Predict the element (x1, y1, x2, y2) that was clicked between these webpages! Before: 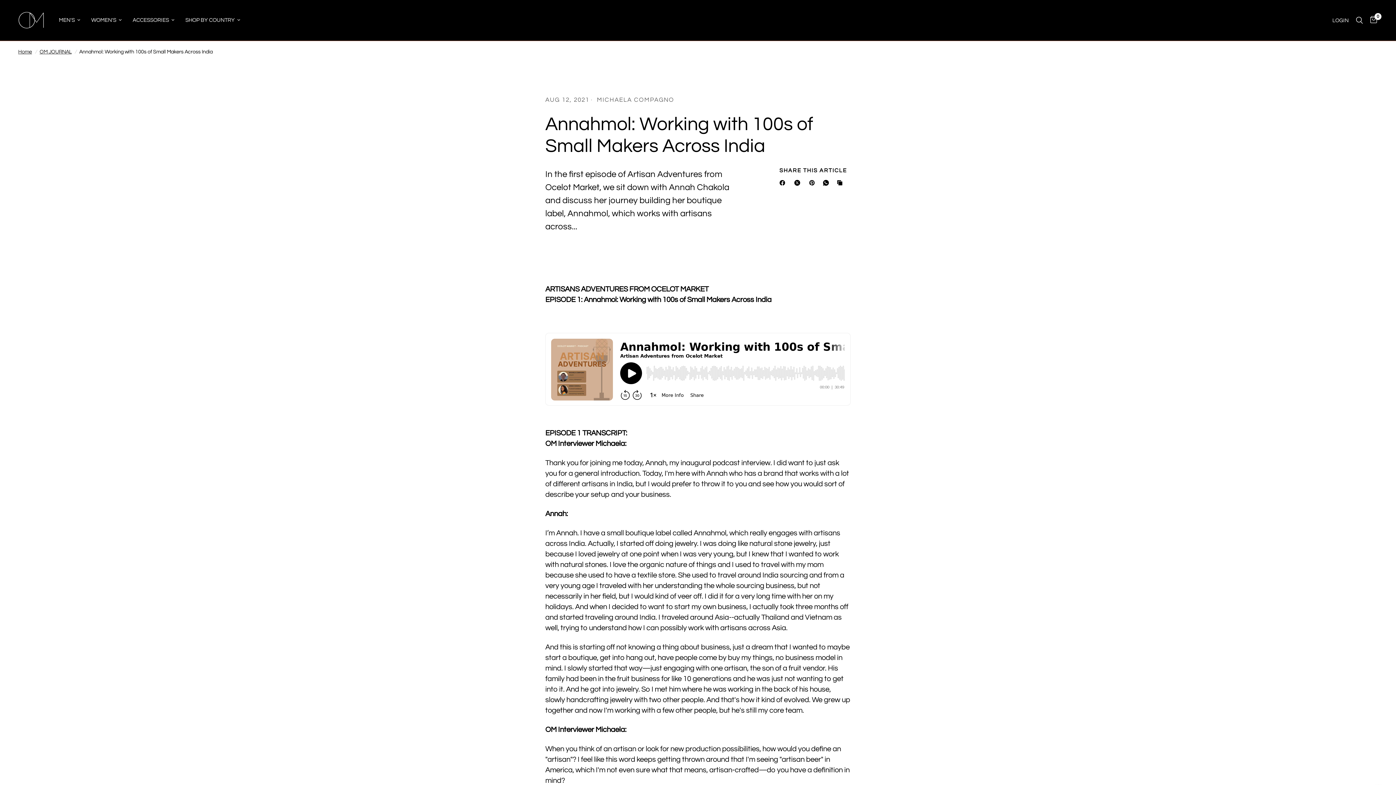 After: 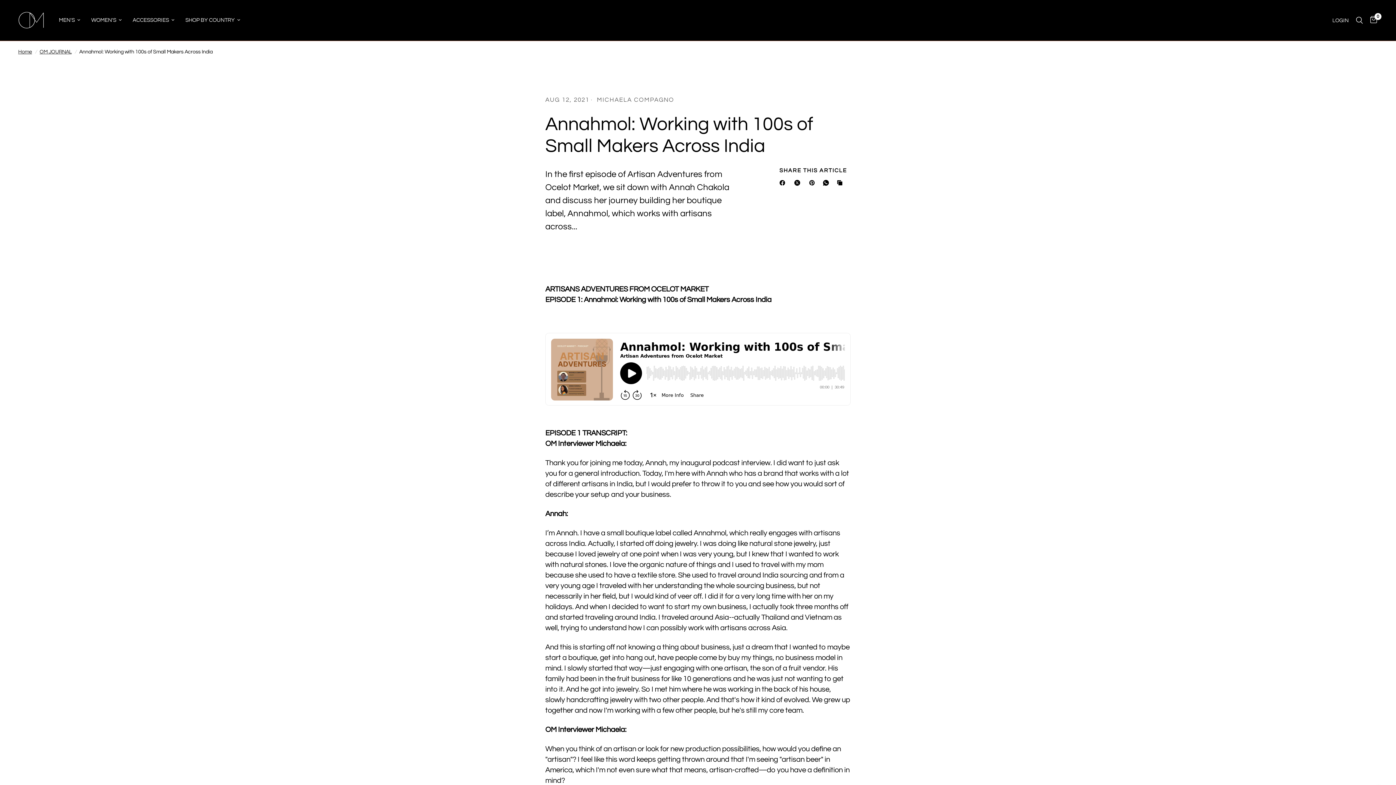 Action: bbox: (794, 178, 803, 187) label: X